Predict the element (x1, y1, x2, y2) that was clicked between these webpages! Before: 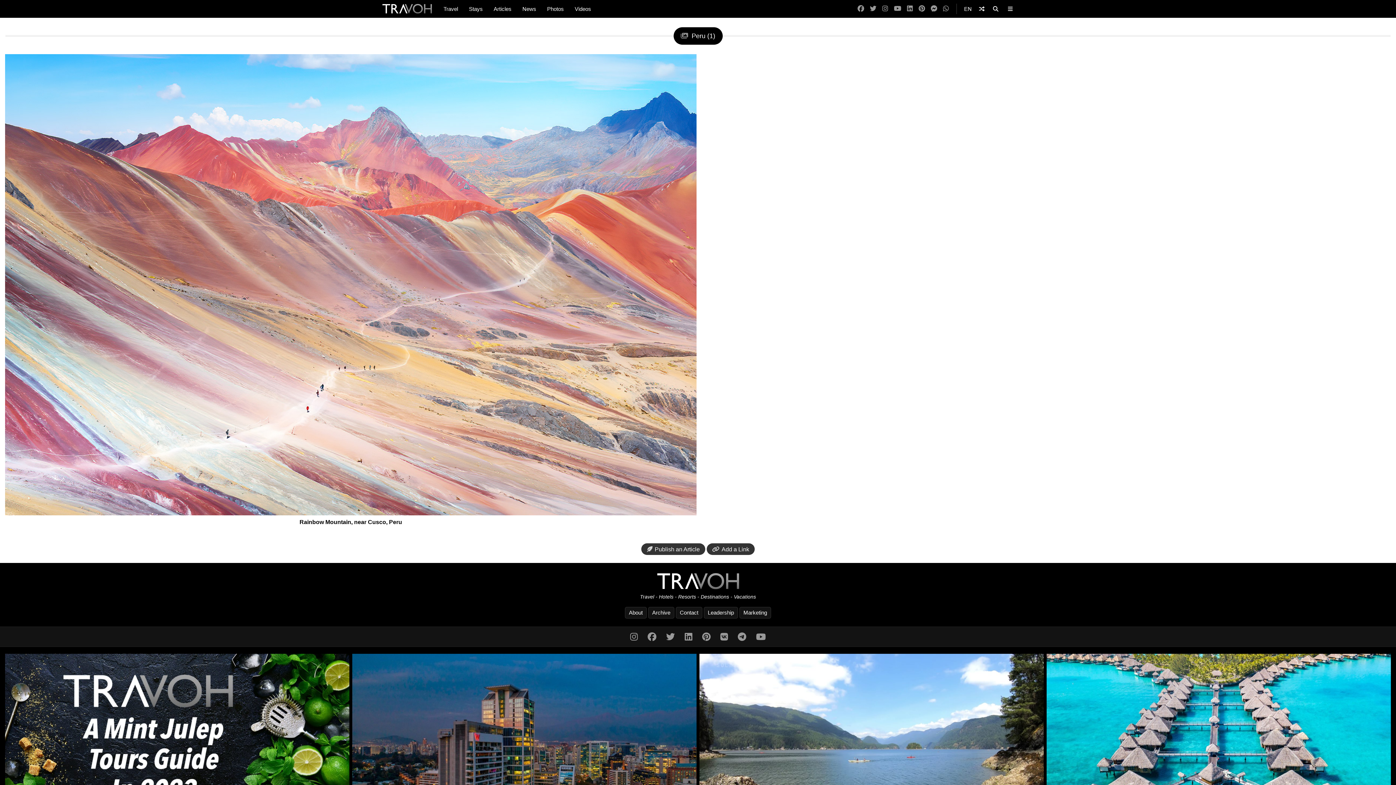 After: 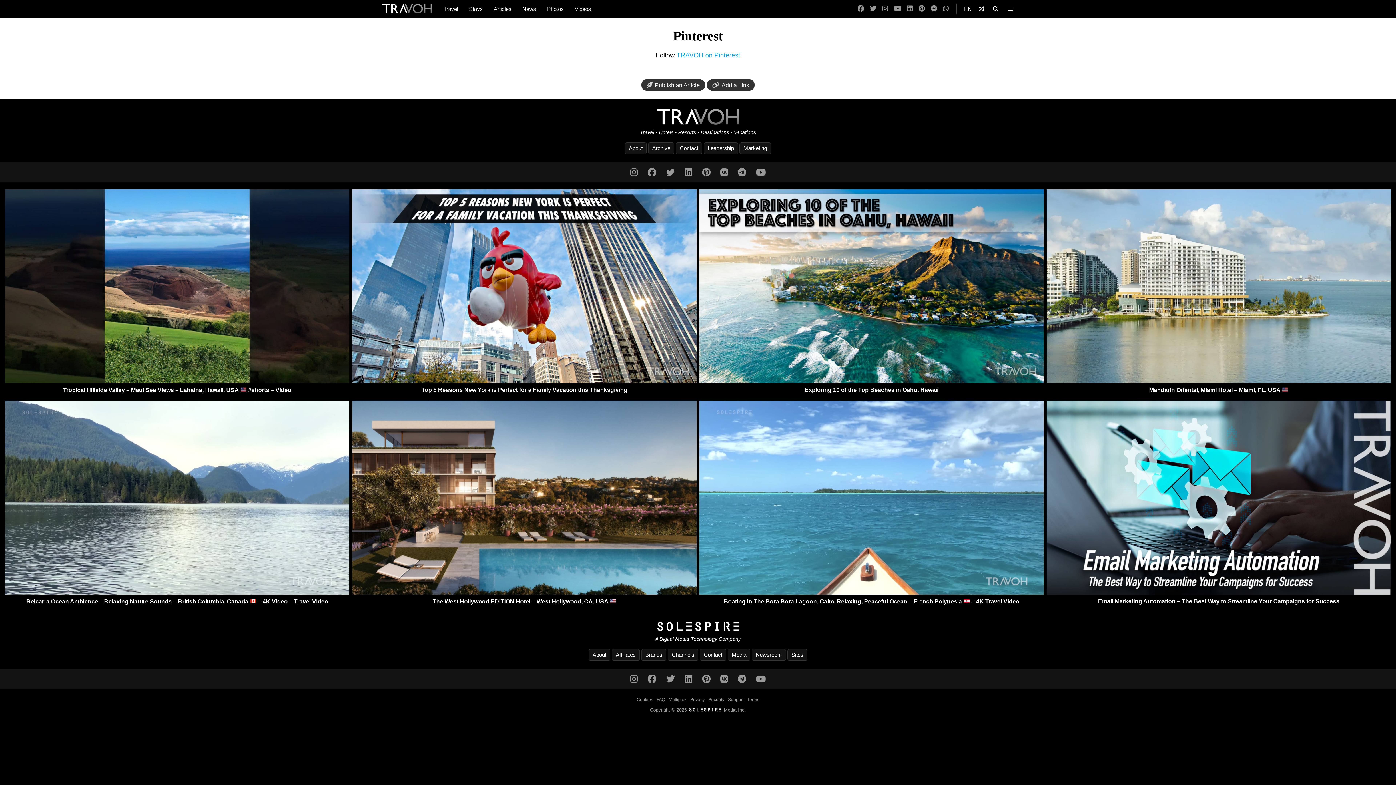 Action: label: Pinterest bbox: (702, 632, 710, 642)